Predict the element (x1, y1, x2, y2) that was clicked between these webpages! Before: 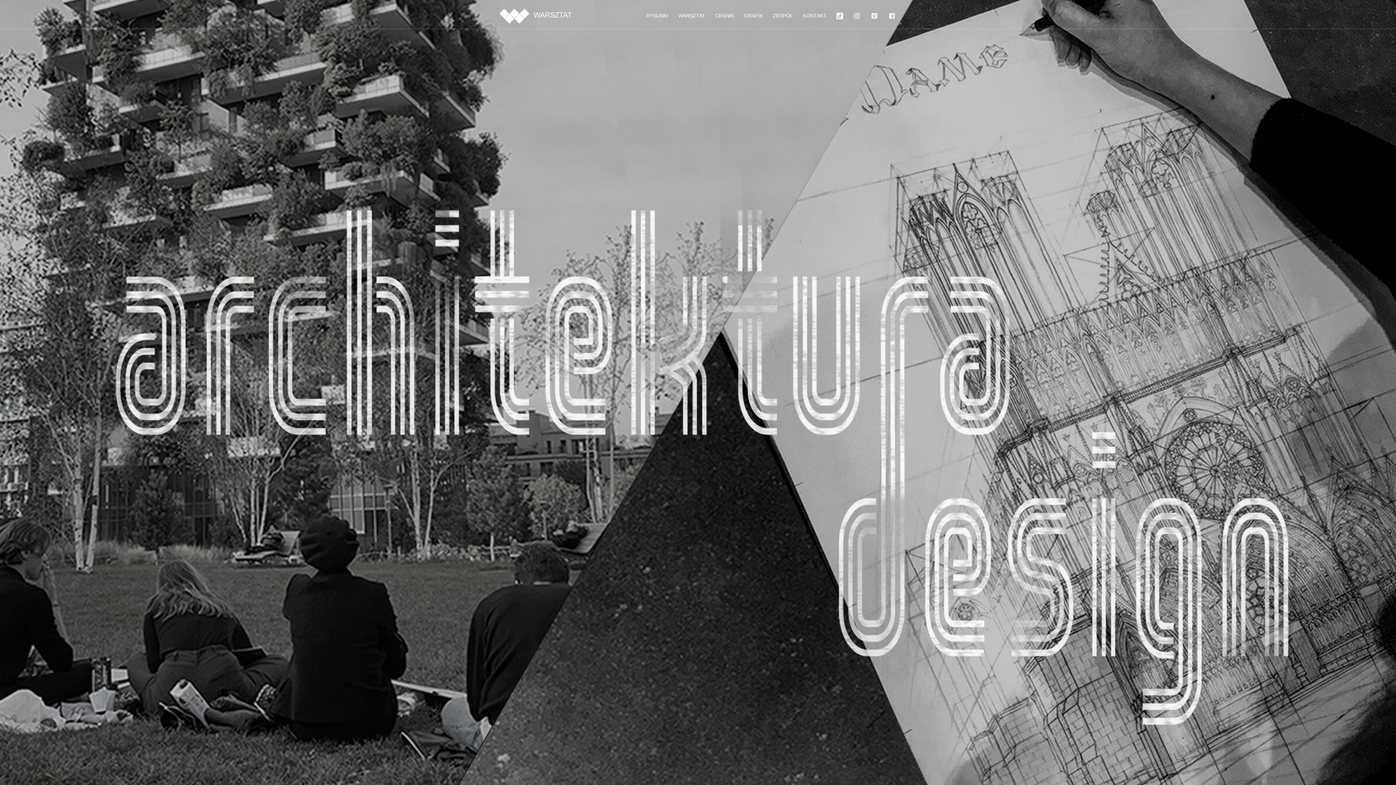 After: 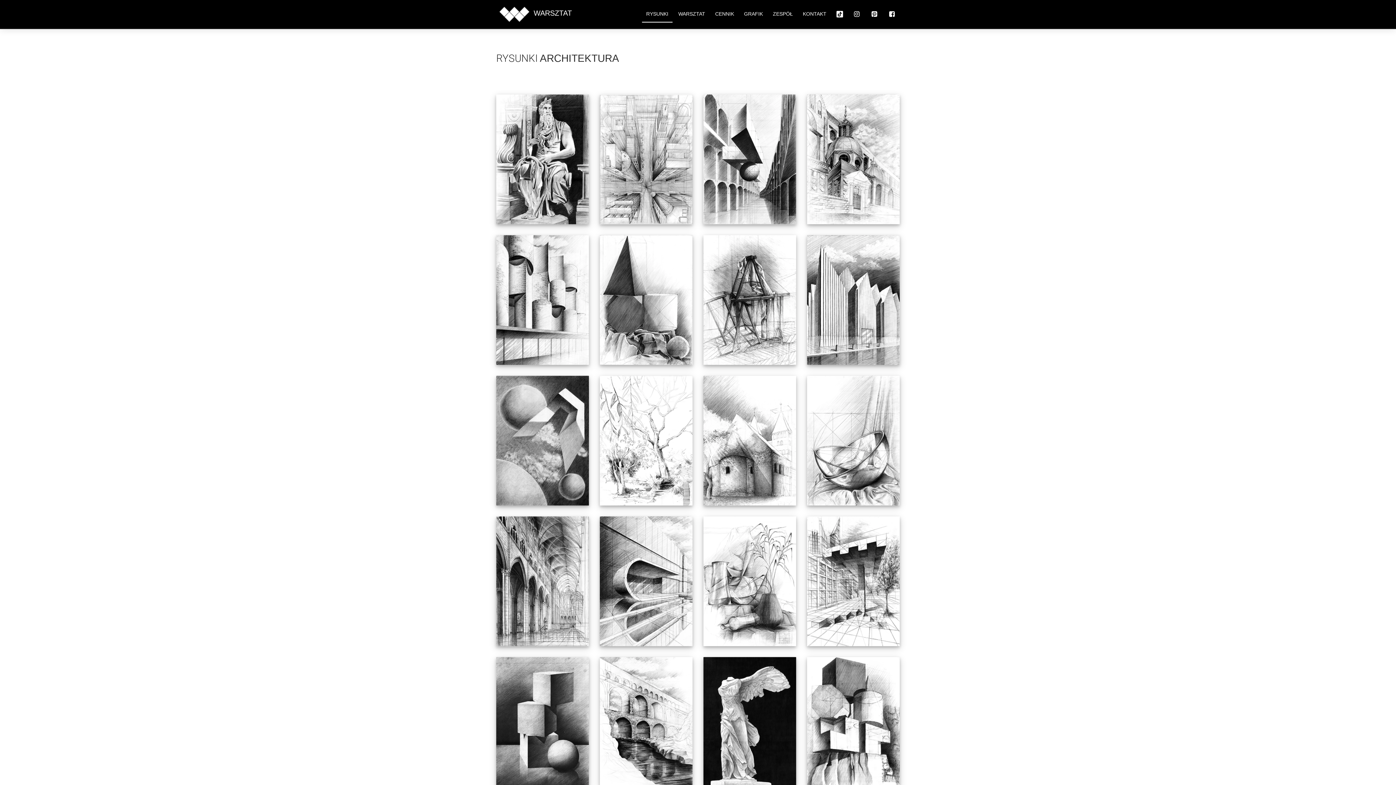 Action: label: RYSUNKI bbox: (642, 8, 672, 24)